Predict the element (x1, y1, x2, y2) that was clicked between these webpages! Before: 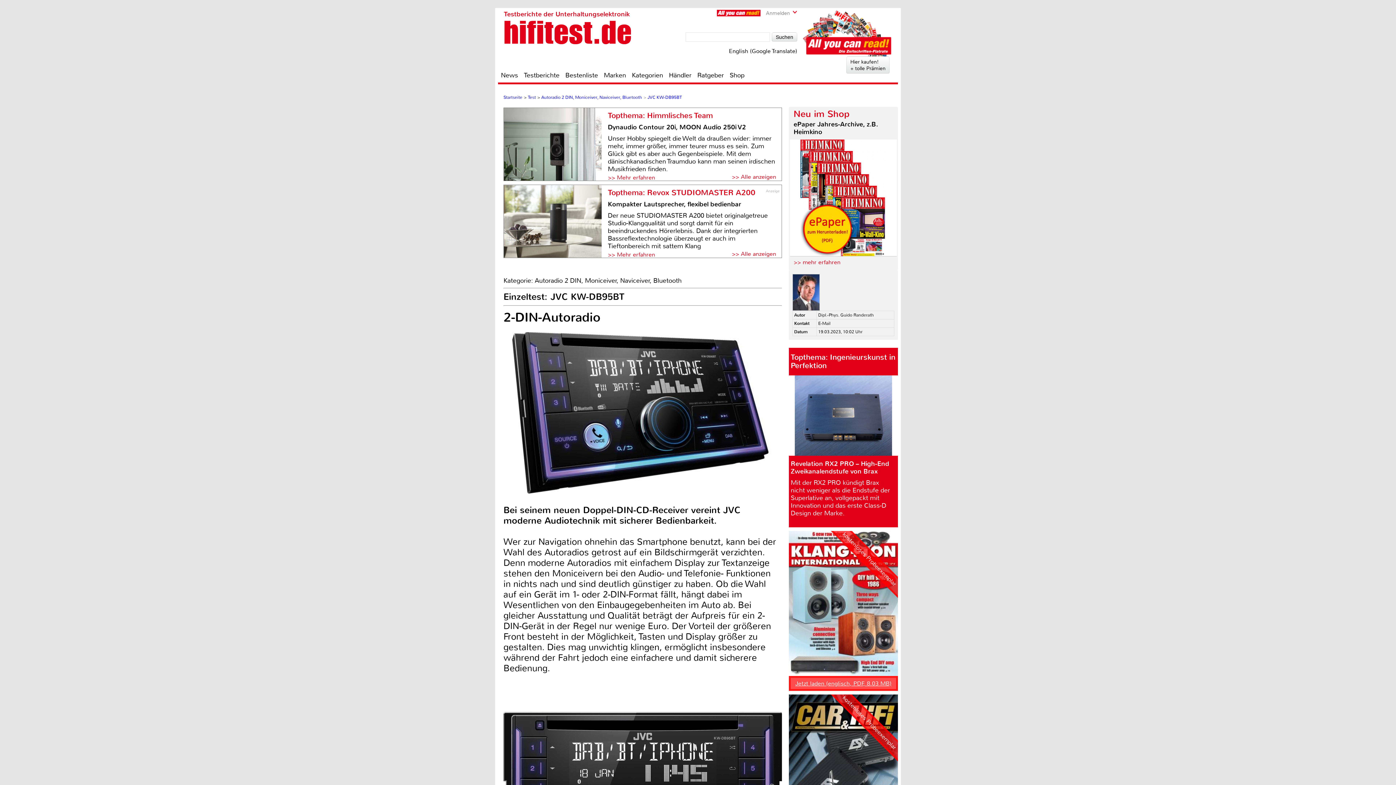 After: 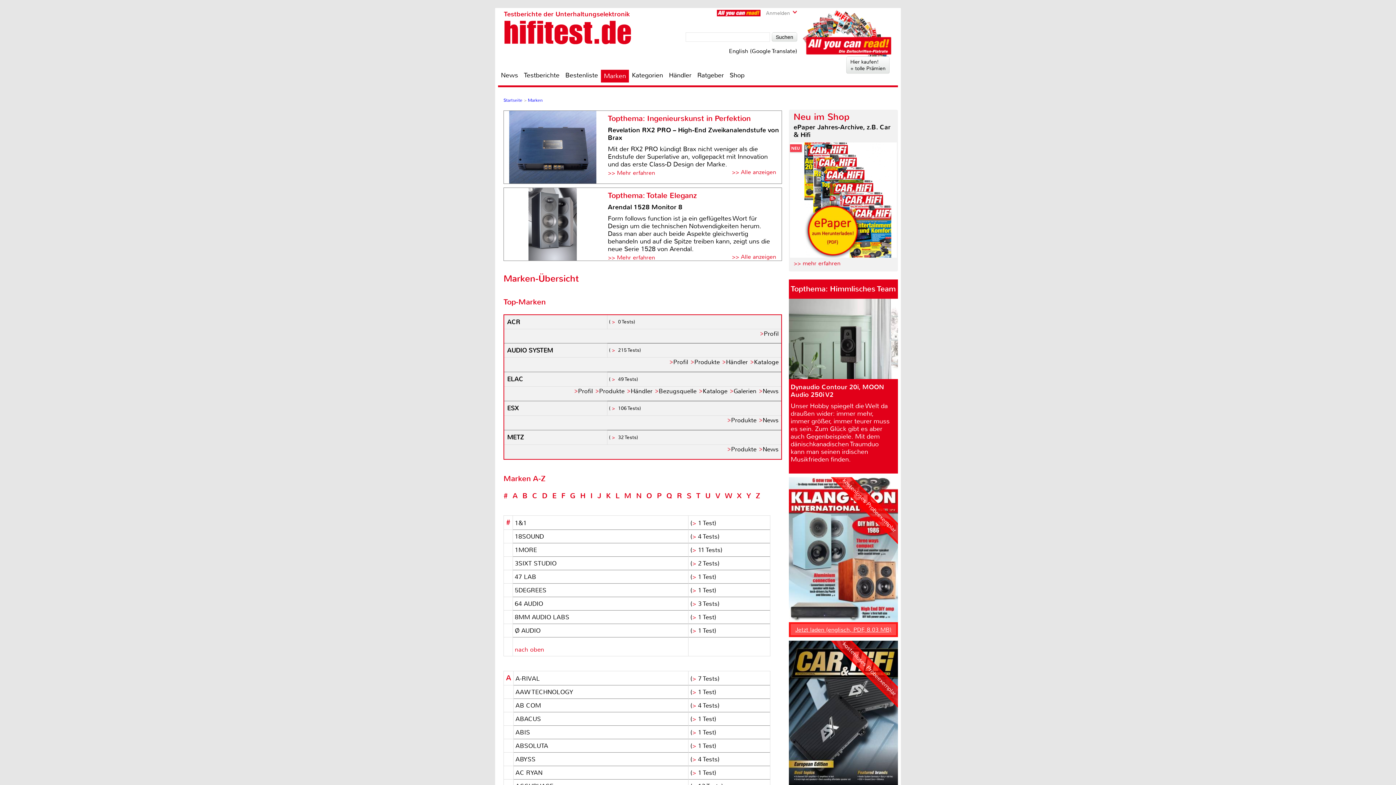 Action: bbox: (601, 70, 629, 79) label: Marken